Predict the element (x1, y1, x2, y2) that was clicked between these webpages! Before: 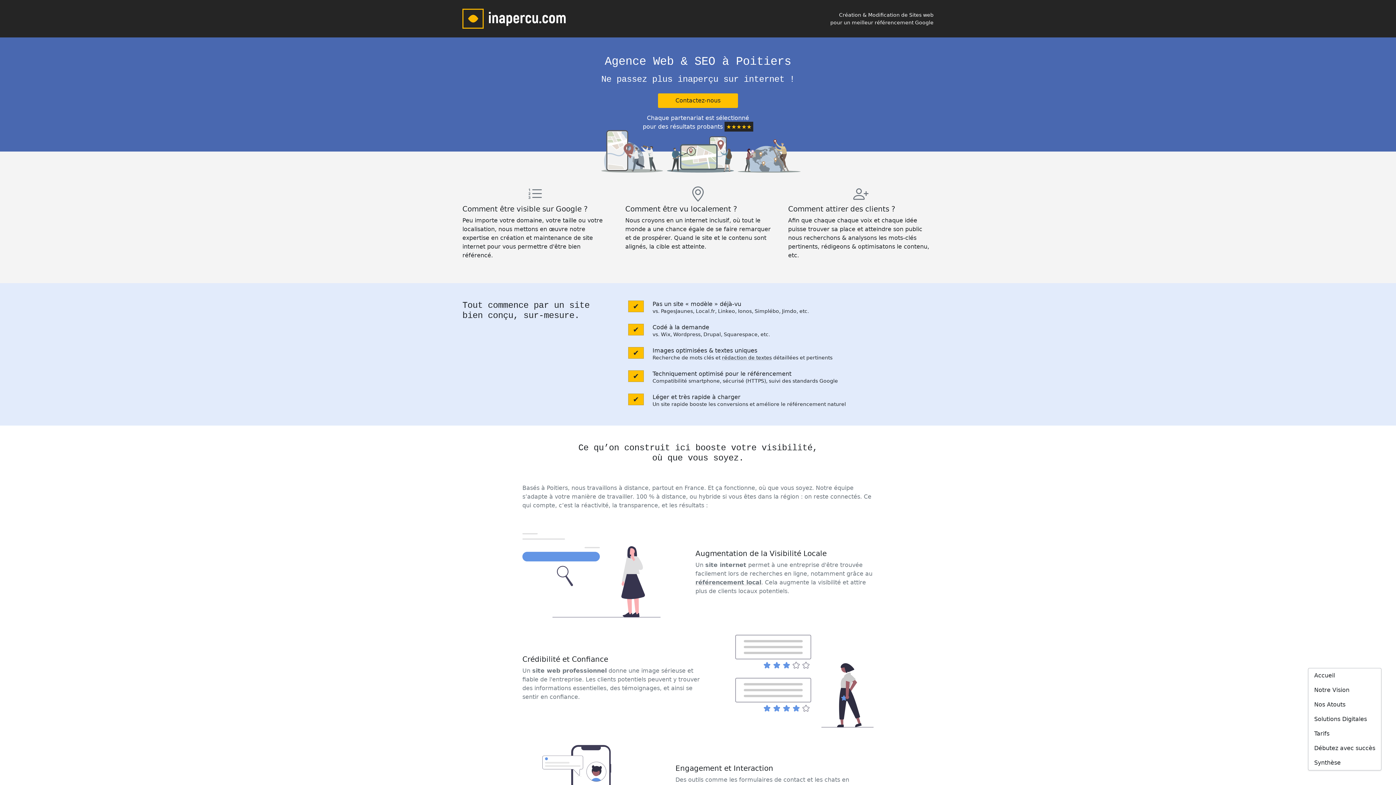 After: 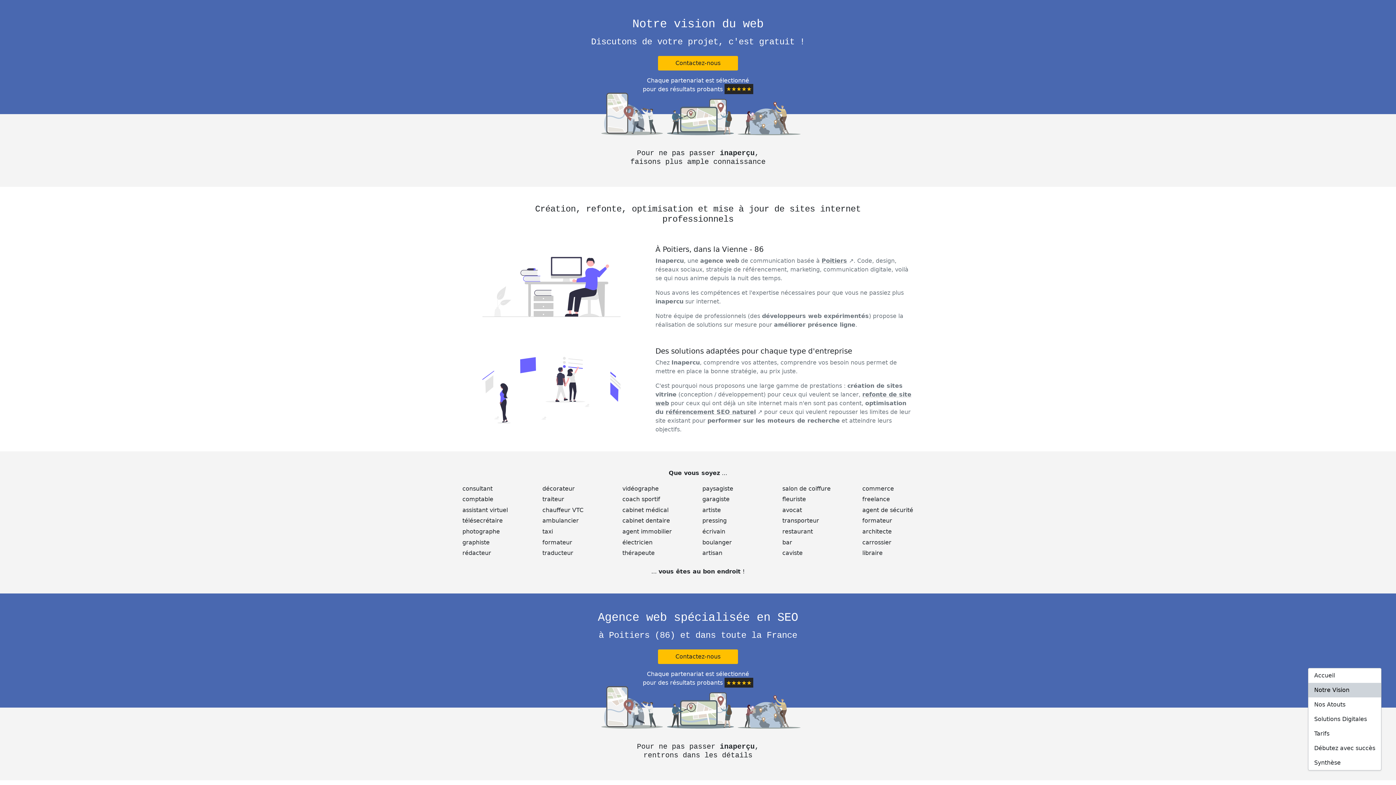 Action: bbox: (1308, 683, 1381, 697) label: En savoir plus sur notre vision